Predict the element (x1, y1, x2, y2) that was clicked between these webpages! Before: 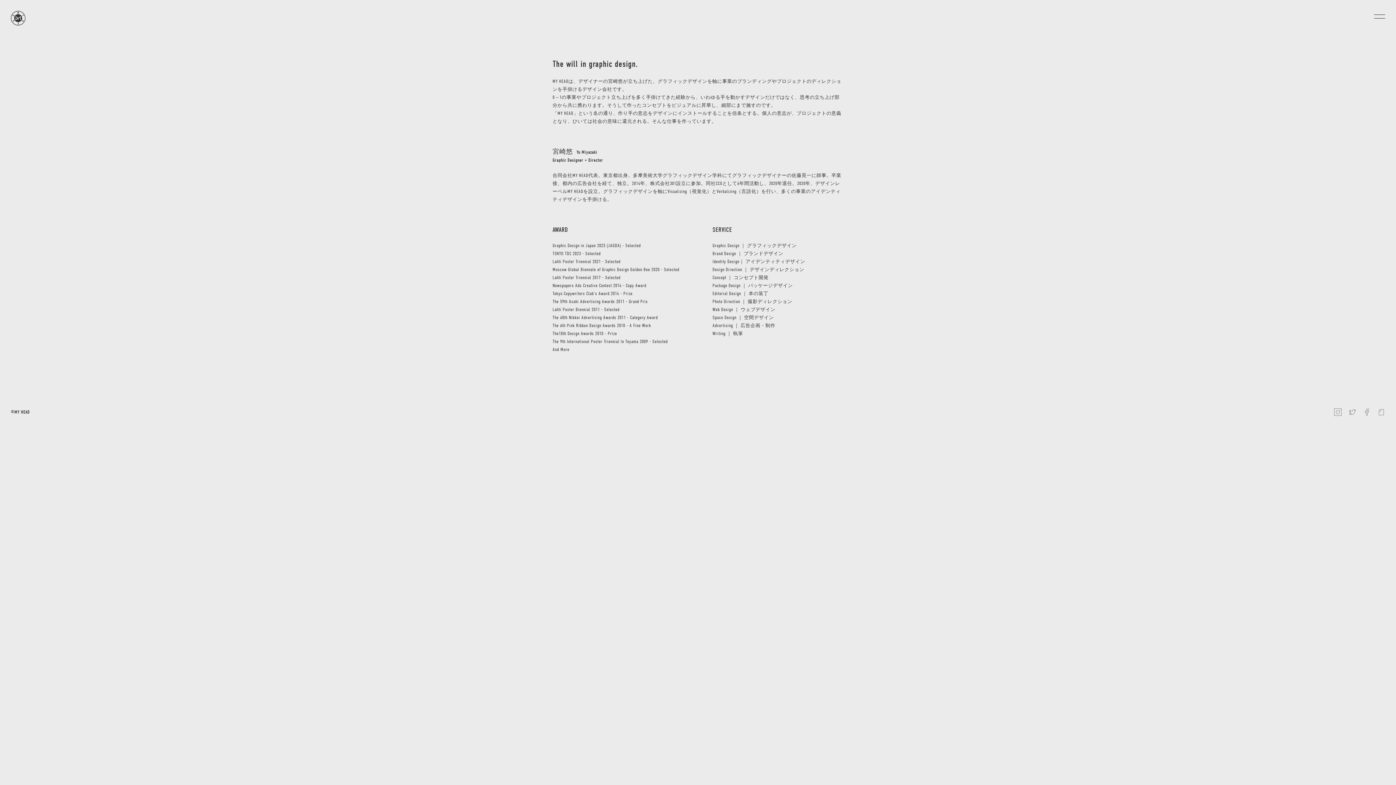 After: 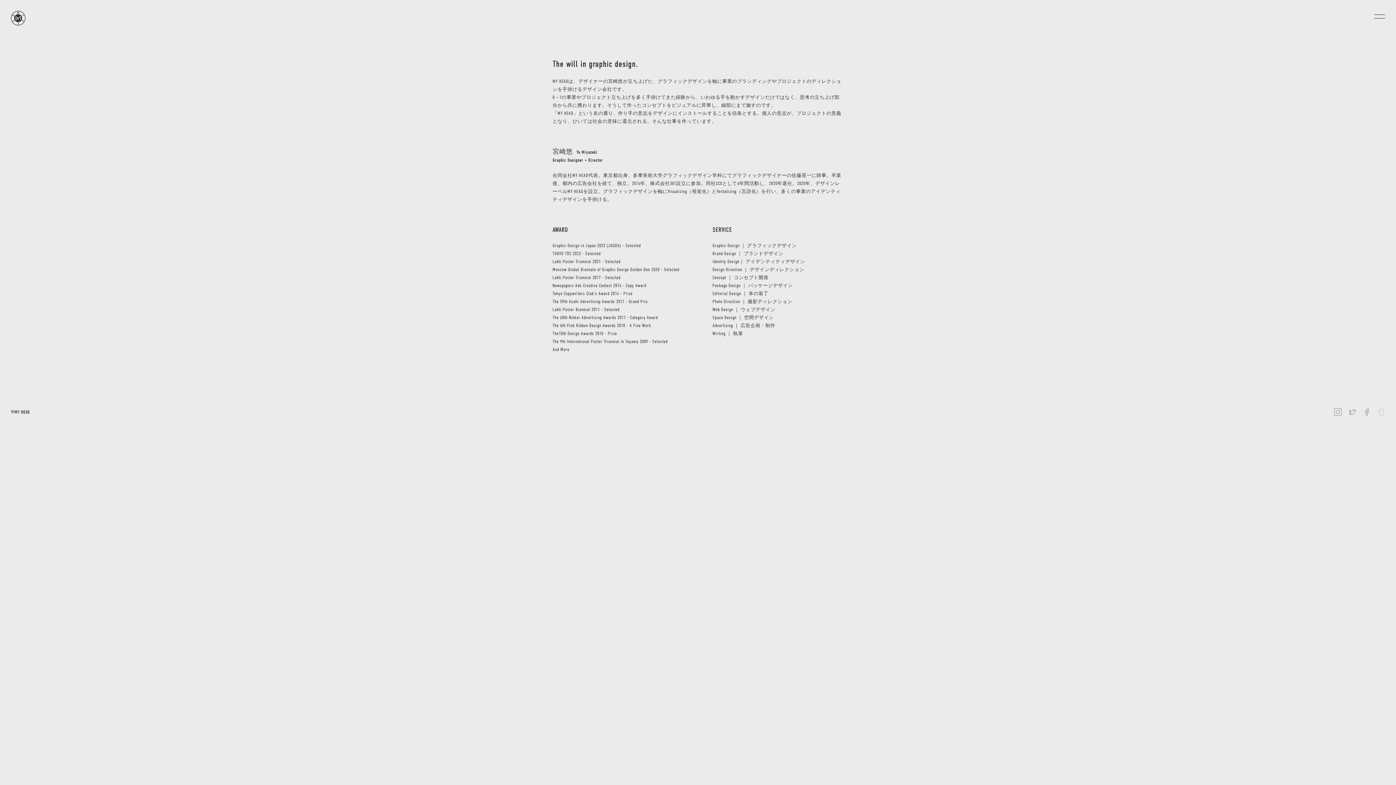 Action: bbox: (1378, 408, 1385, 416)